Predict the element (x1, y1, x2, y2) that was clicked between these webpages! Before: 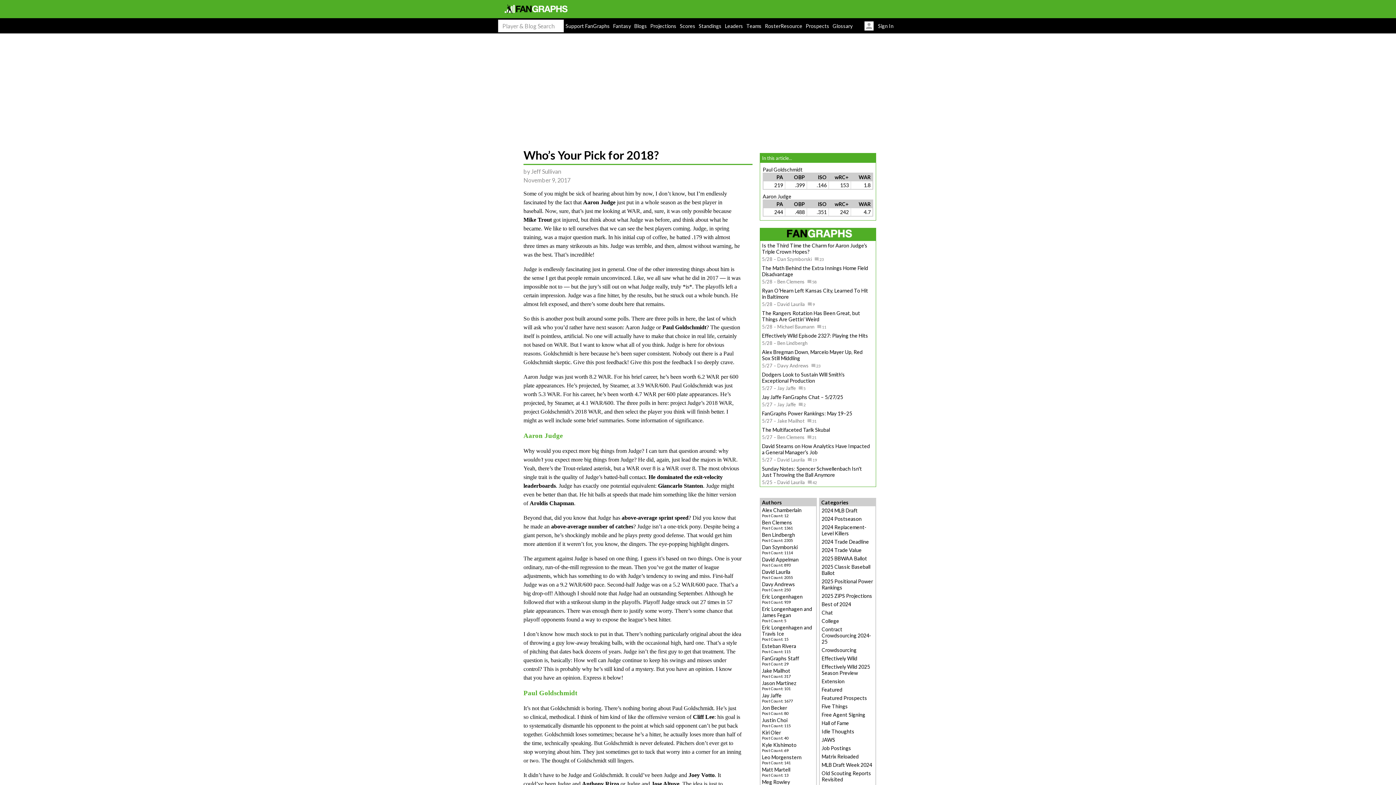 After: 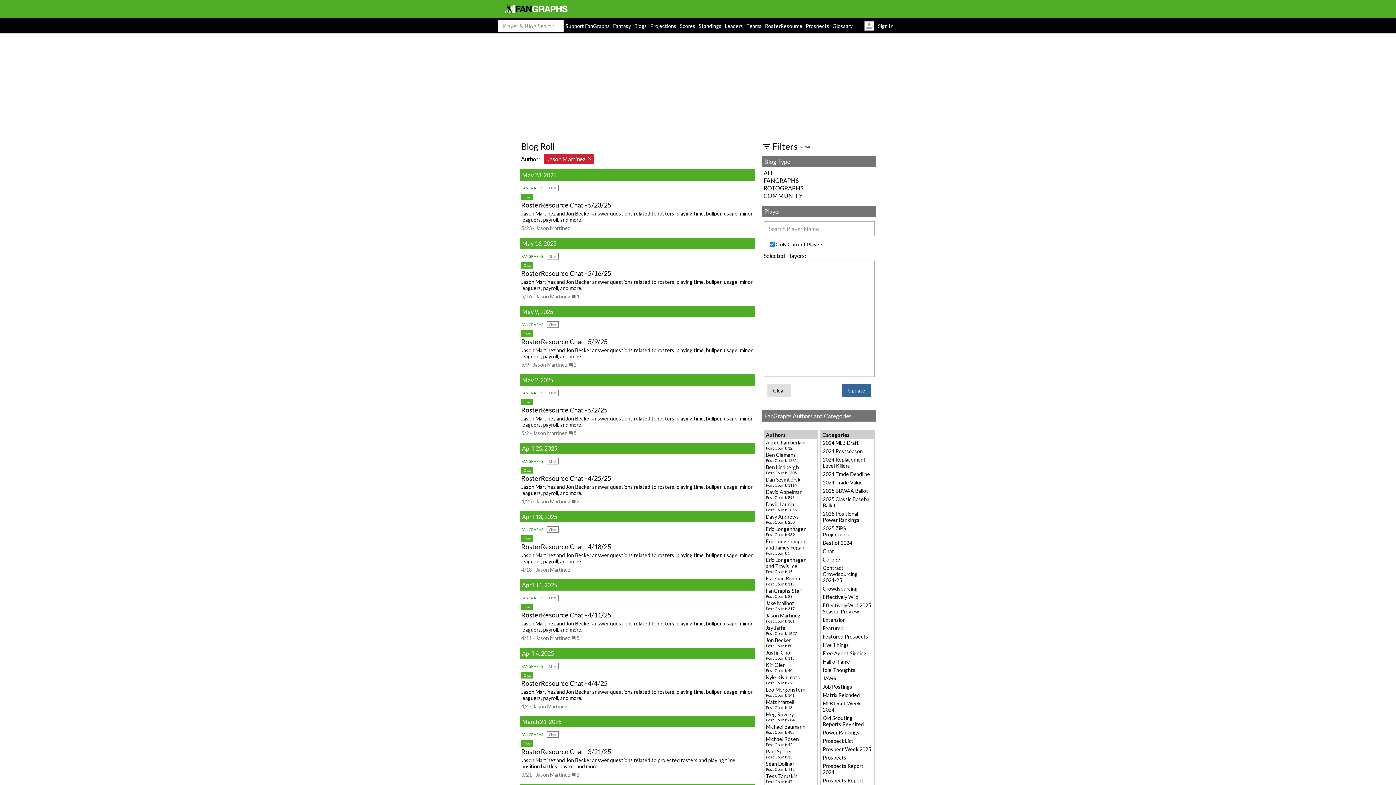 Action: bbox: (762, 680, 796, 686) label: Jason Martinez